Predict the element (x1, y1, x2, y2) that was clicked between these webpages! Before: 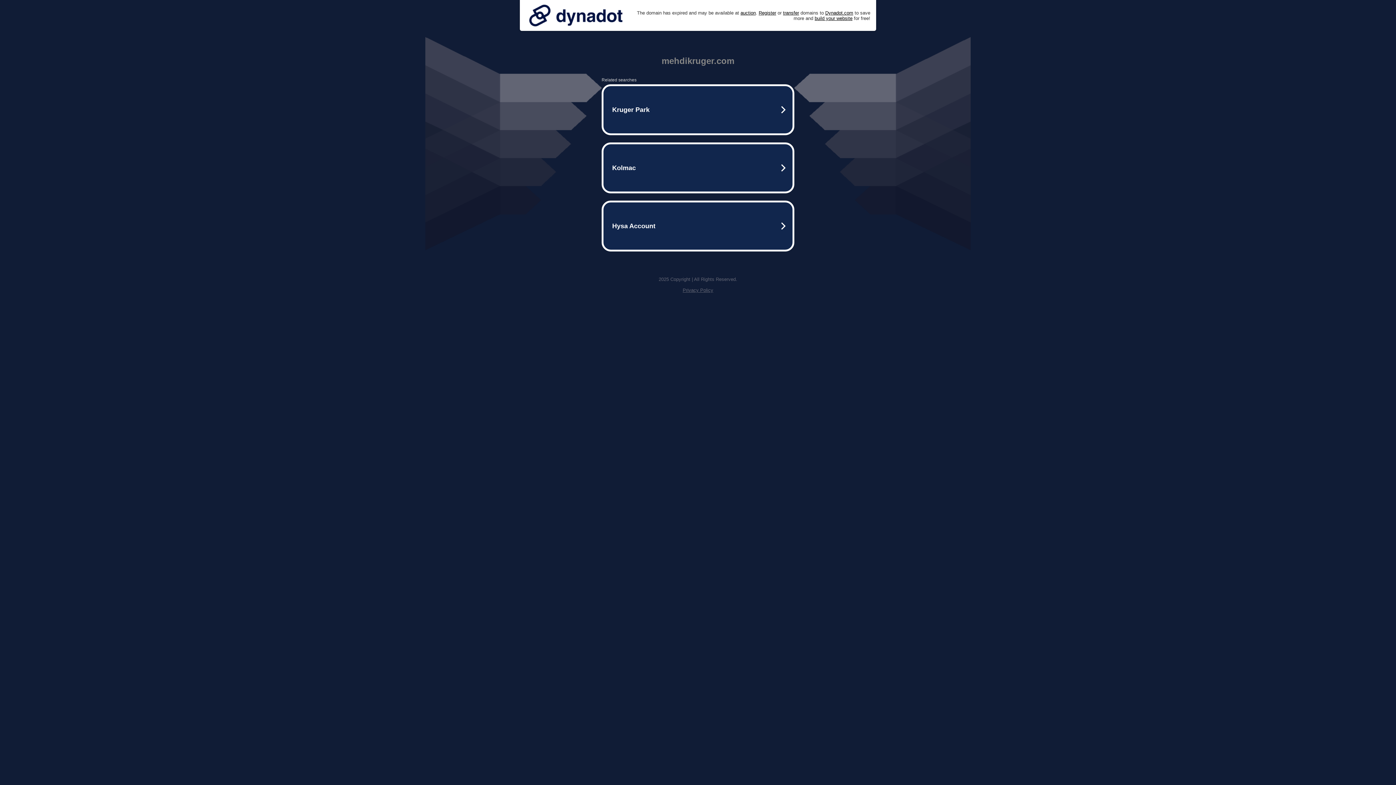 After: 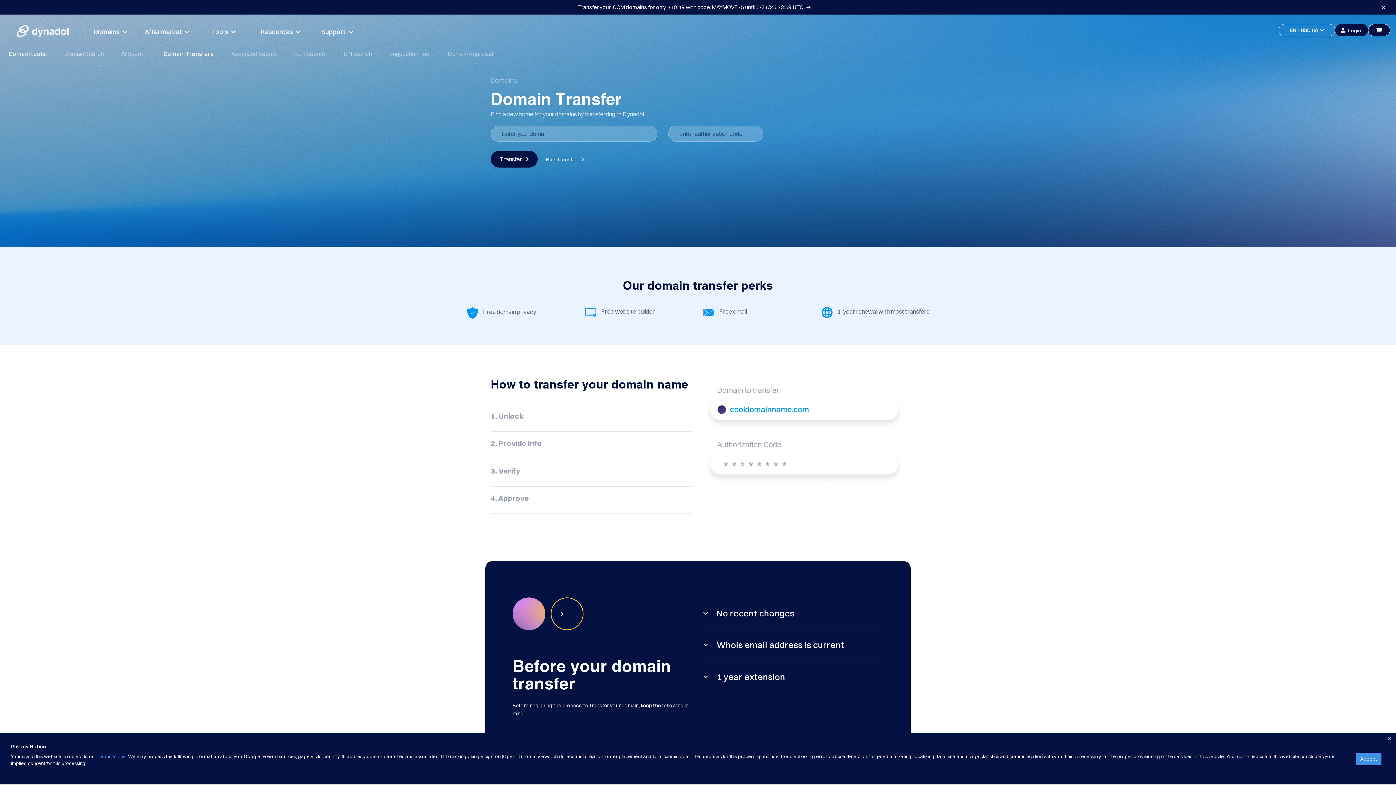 Action: bbox: (783, 10, 799, 15) label: transfer